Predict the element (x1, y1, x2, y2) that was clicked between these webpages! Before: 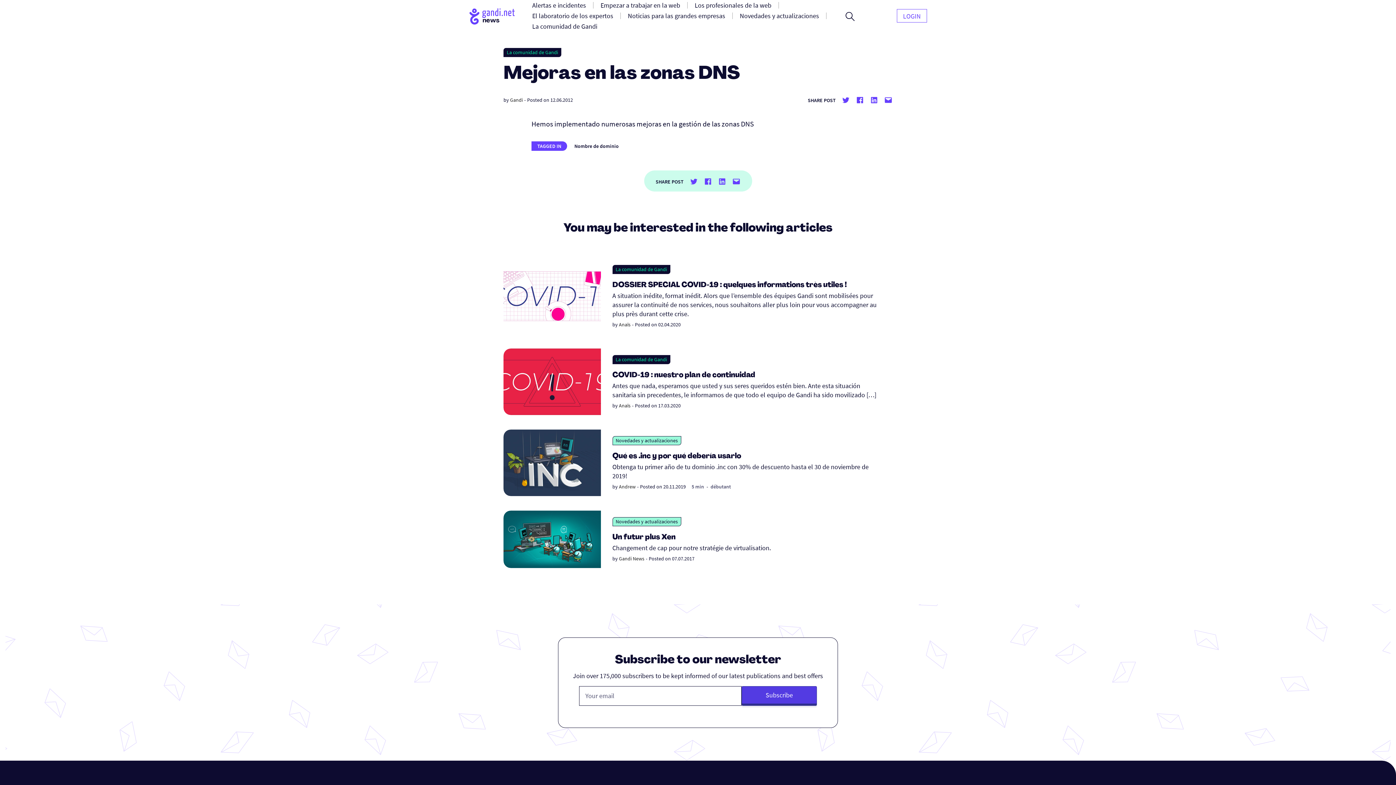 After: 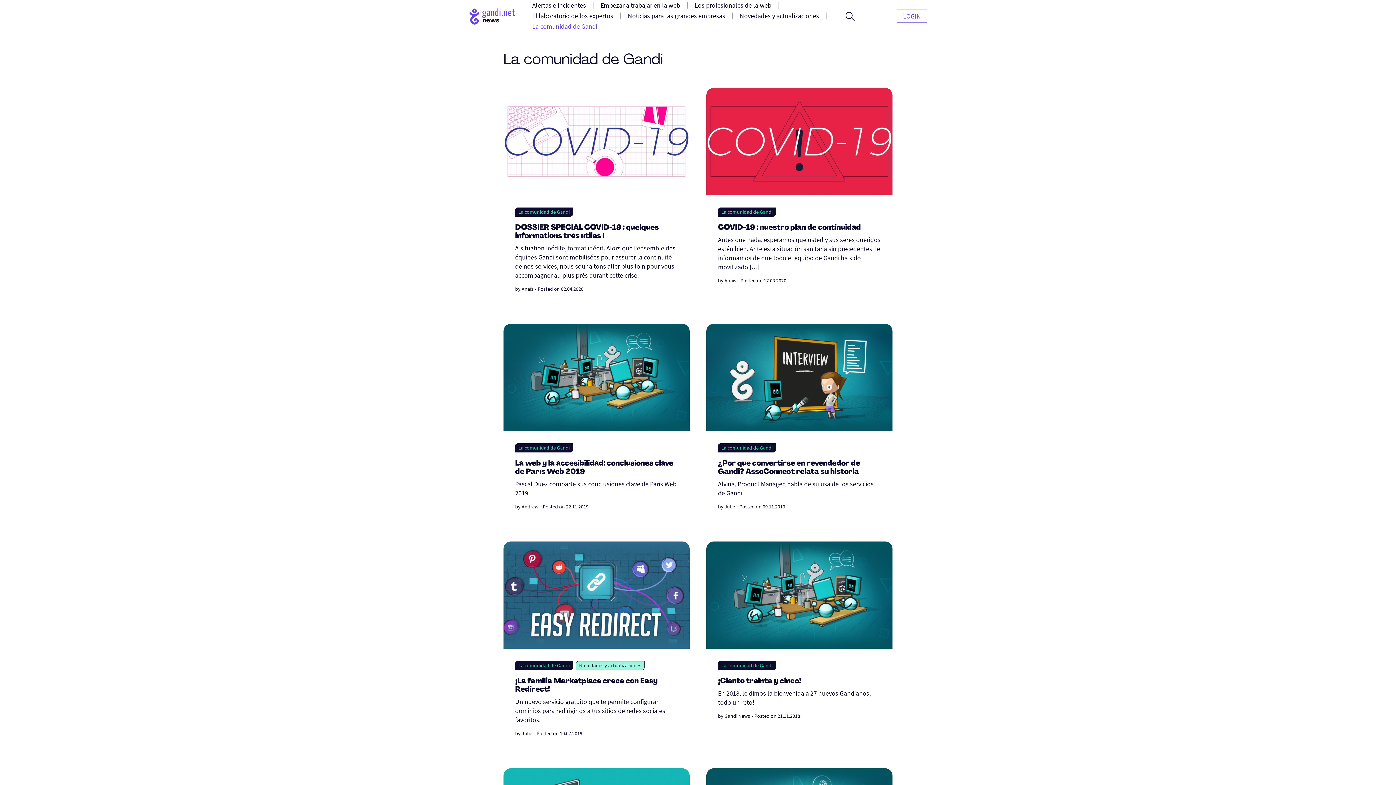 Action: bbox: (612, 265, 670, 274) label: La comunidad de Gandi